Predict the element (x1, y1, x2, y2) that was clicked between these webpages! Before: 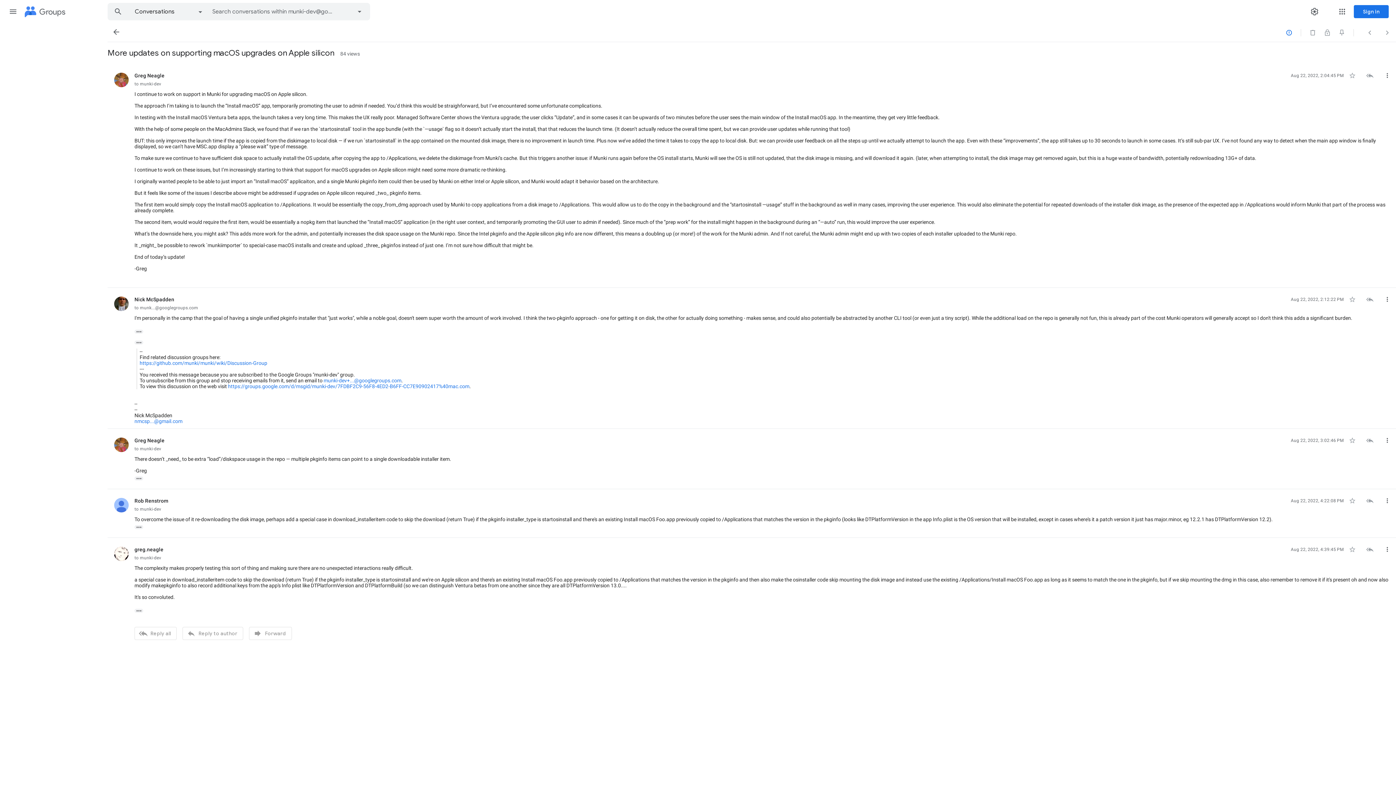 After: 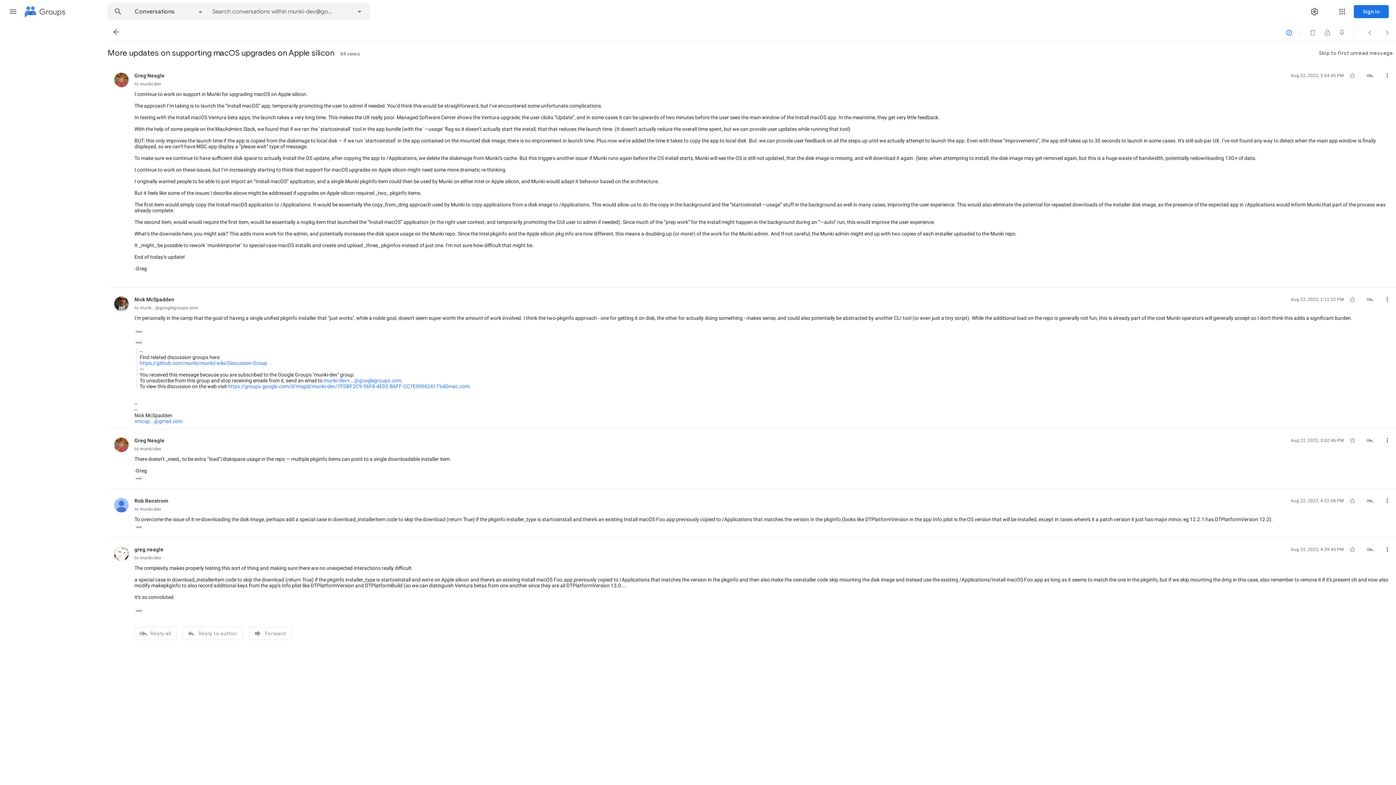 Action: label: Skip to first unread message bbox: (812, 52, 892, 53)